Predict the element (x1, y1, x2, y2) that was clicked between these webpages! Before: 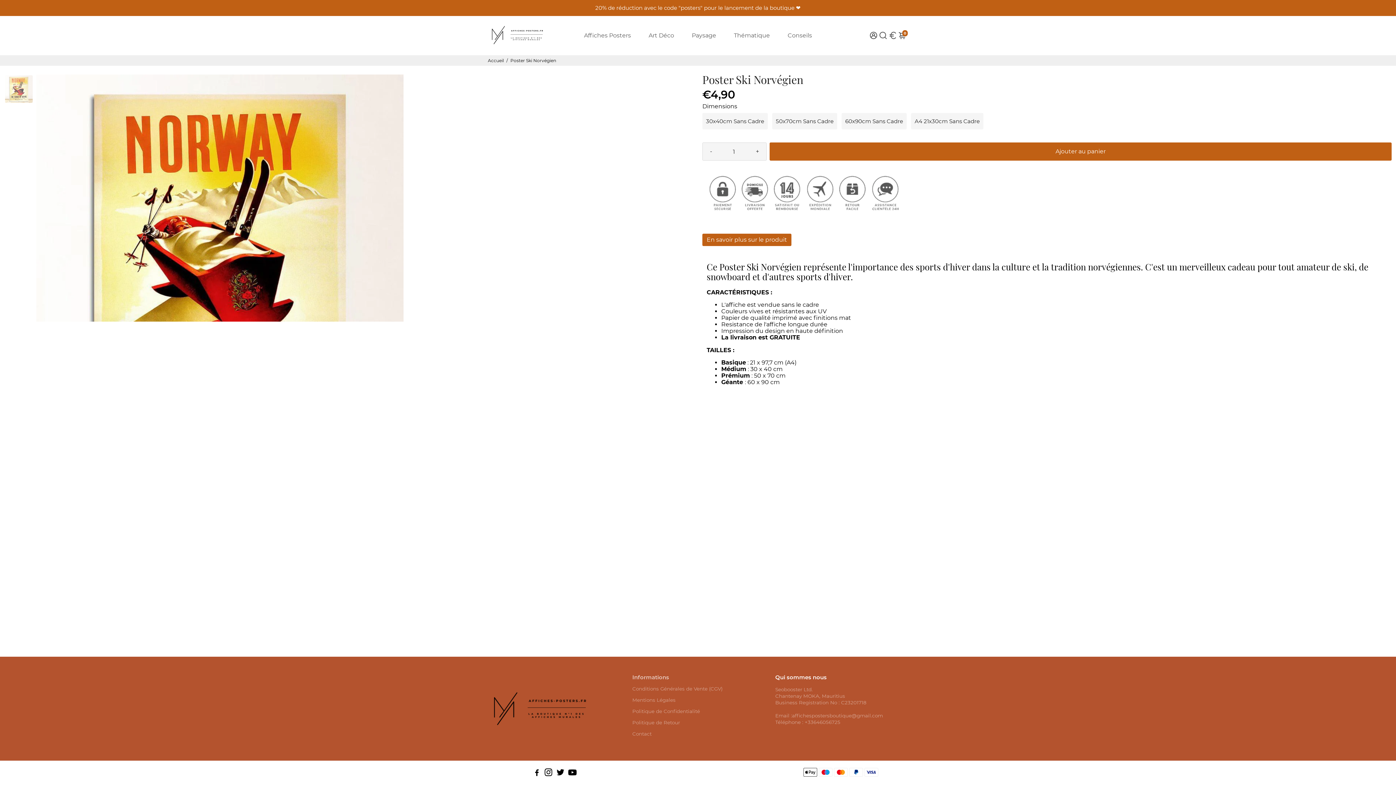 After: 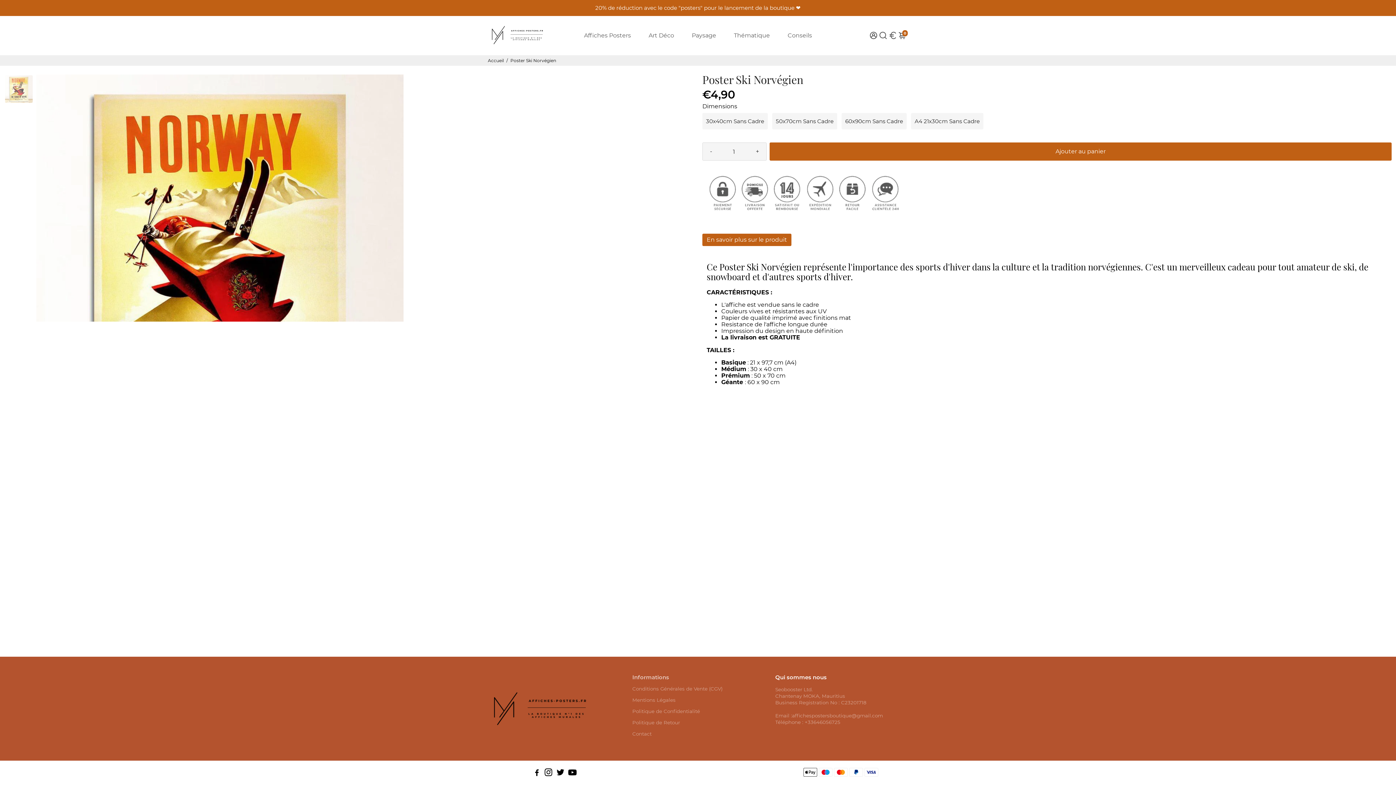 Action: bbox: (489, 674, 620, 743)